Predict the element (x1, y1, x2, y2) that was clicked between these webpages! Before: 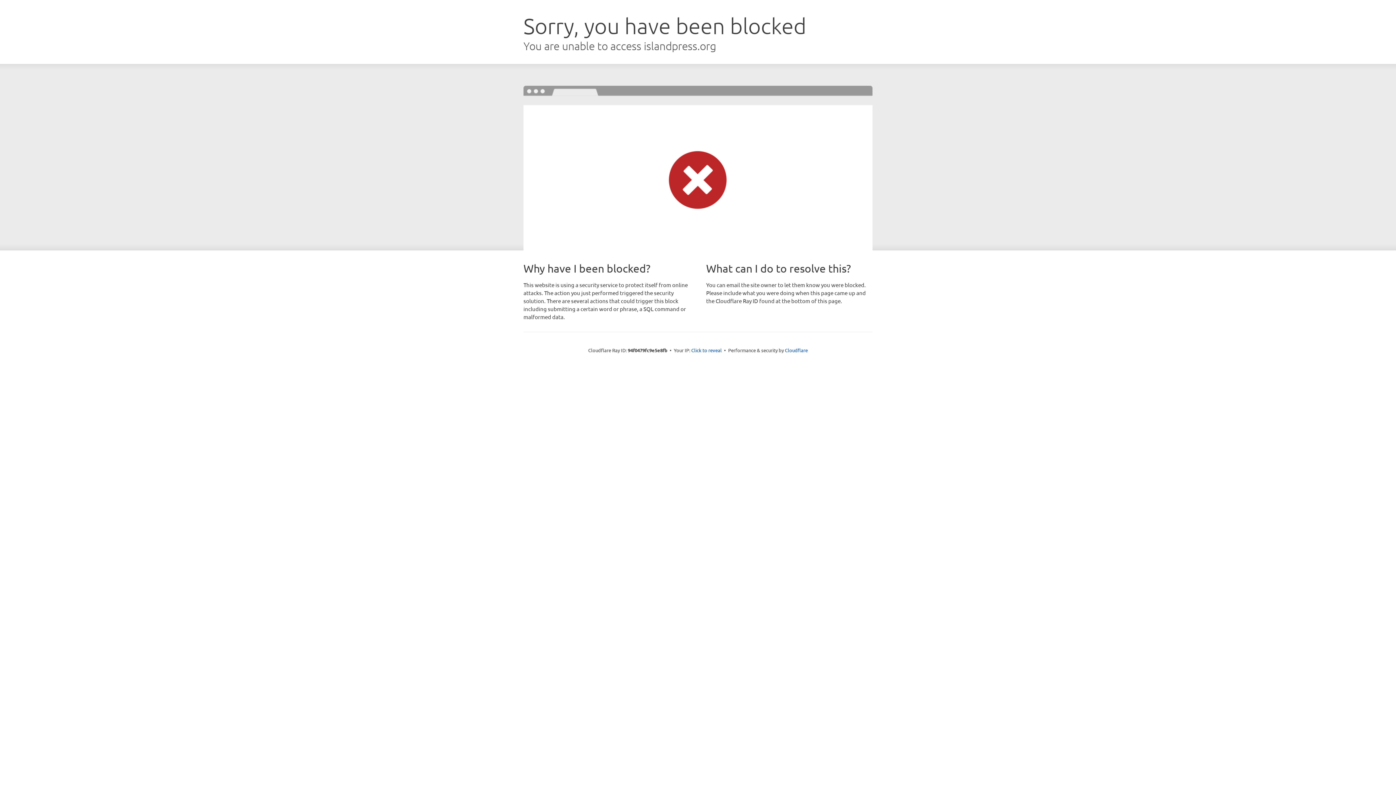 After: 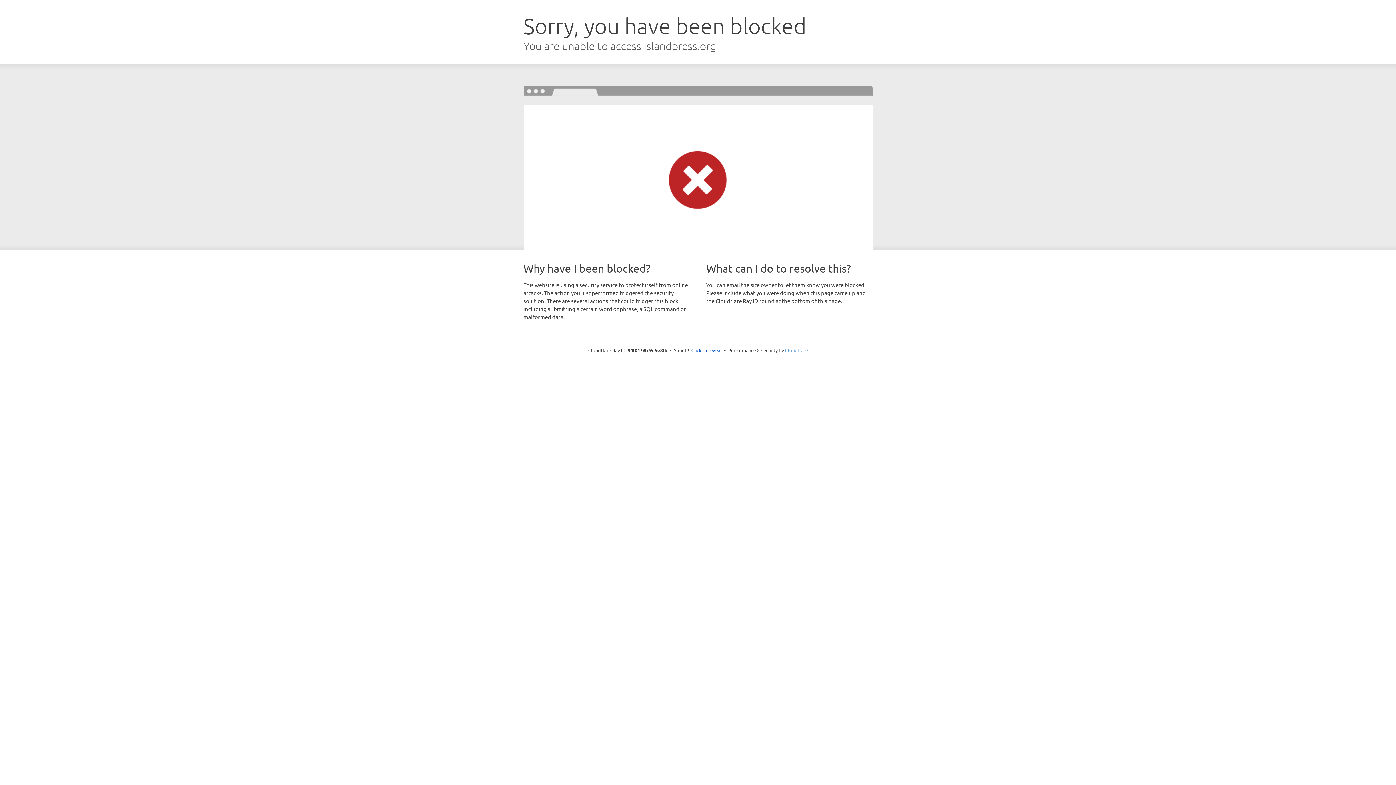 Action: bbox: (785, 347, 808, 353) label: Cloudflare